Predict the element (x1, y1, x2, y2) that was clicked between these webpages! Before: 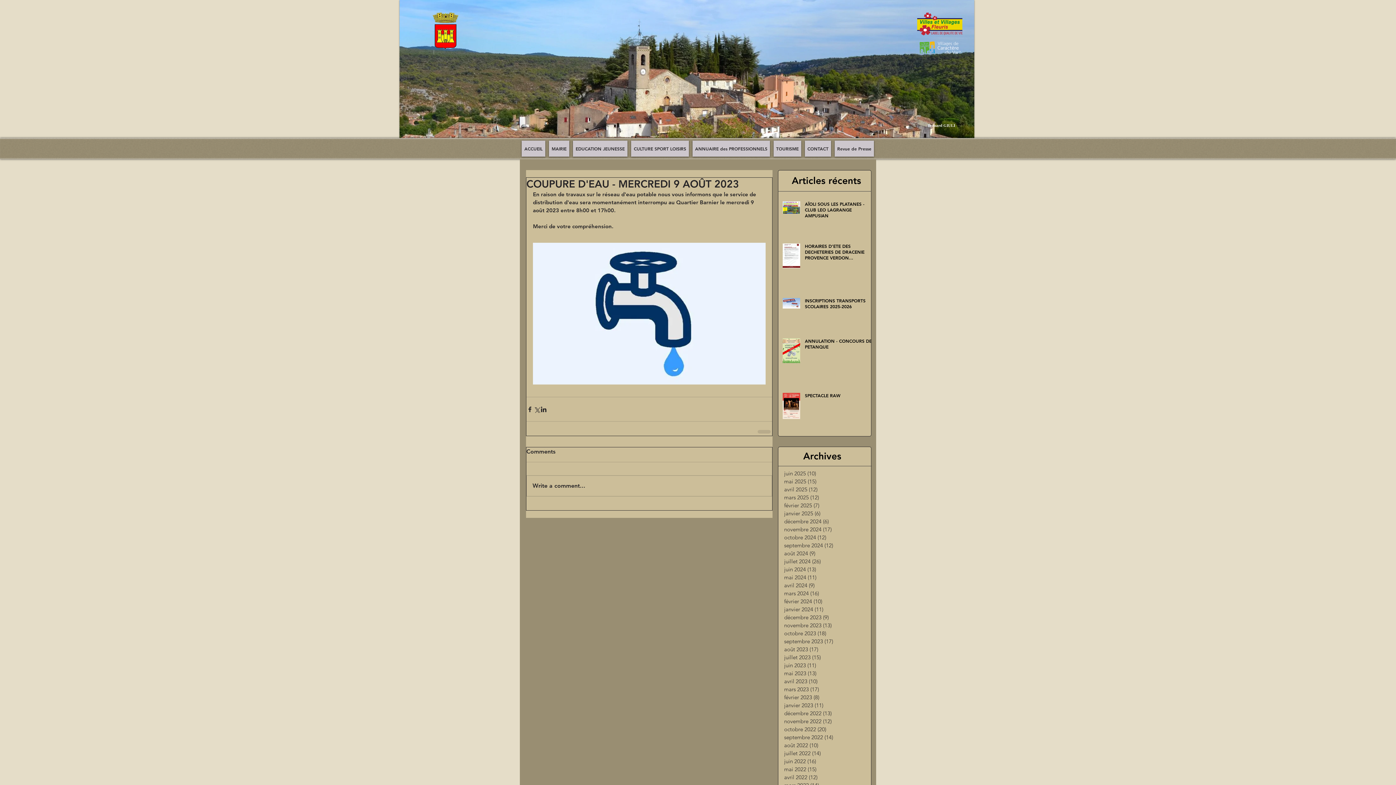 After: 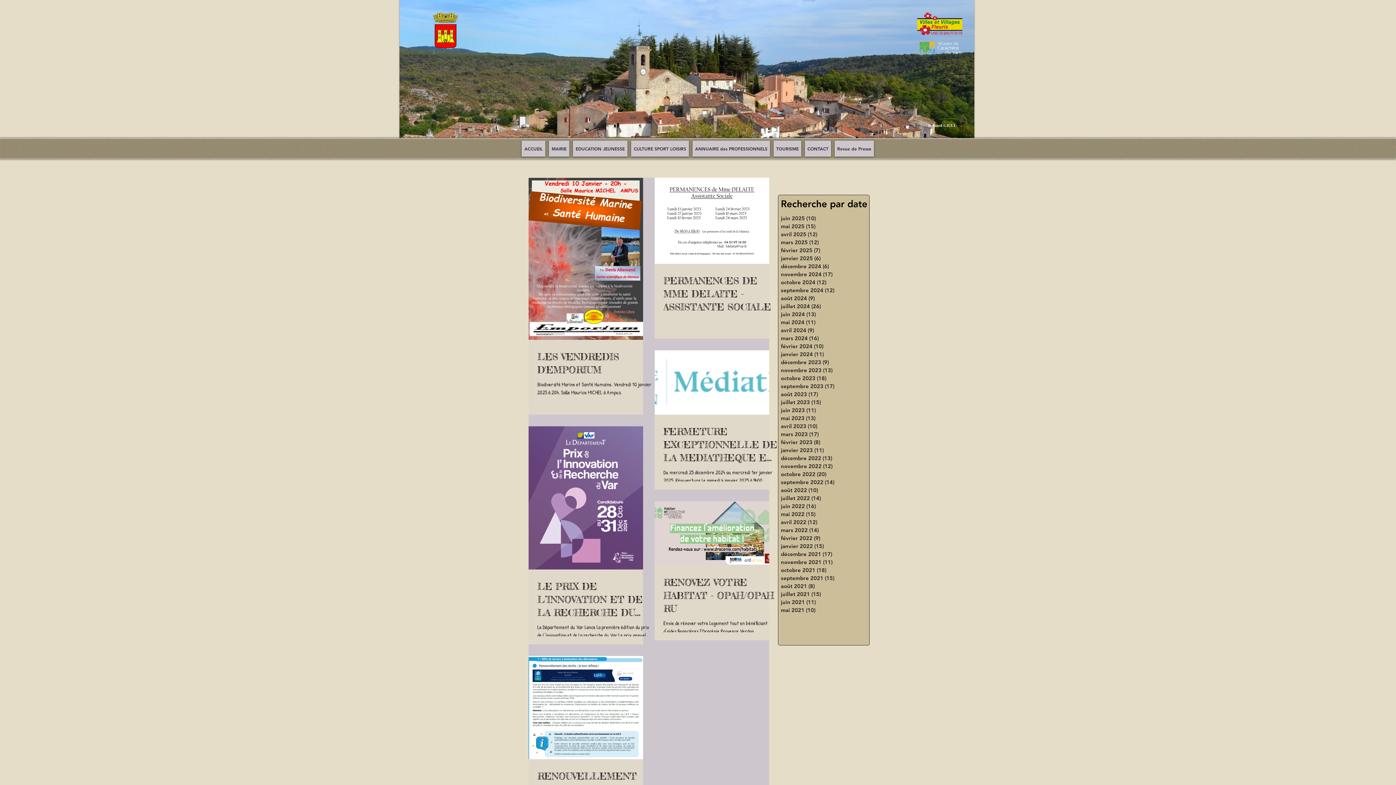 Action: bbox: (784, 517, 860, 525) label: décembre 2024 (6)
6 posts